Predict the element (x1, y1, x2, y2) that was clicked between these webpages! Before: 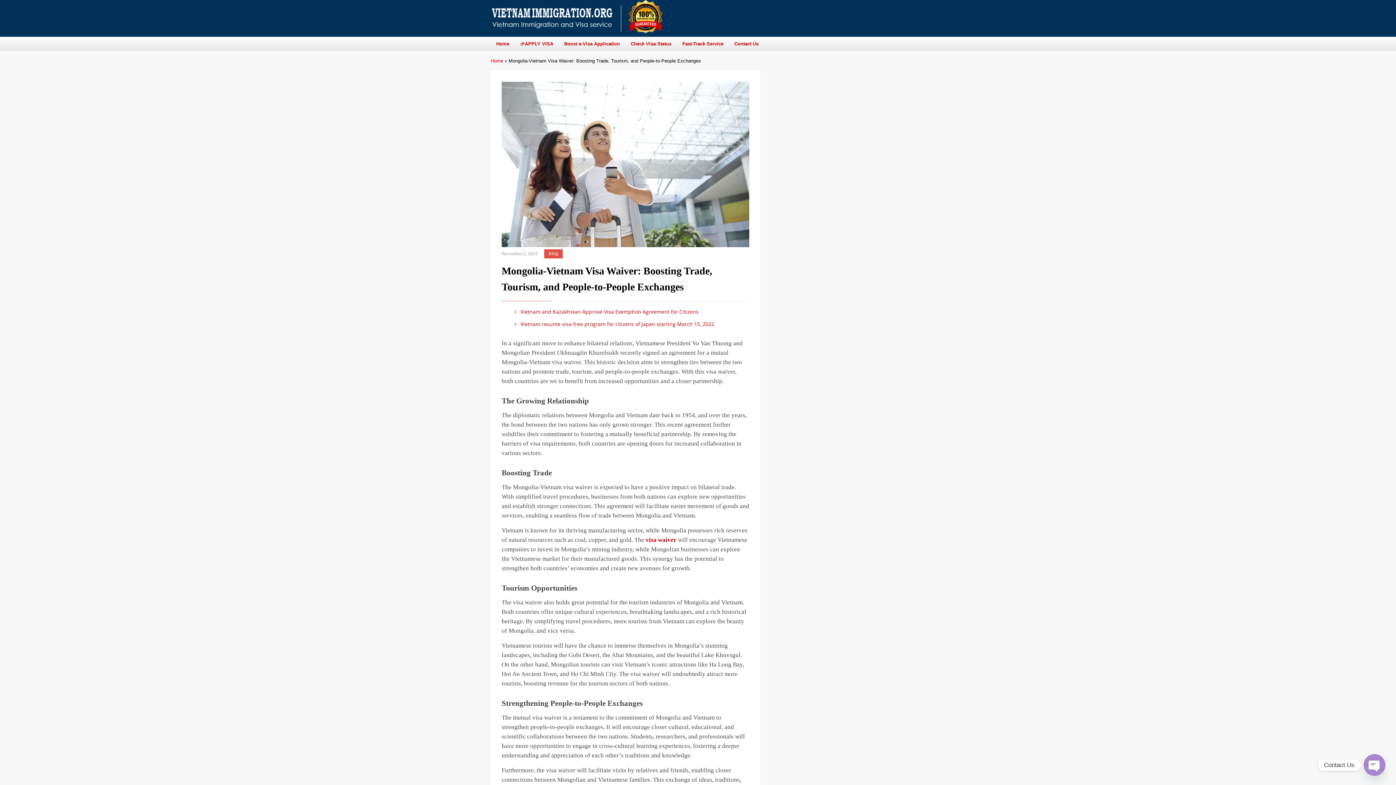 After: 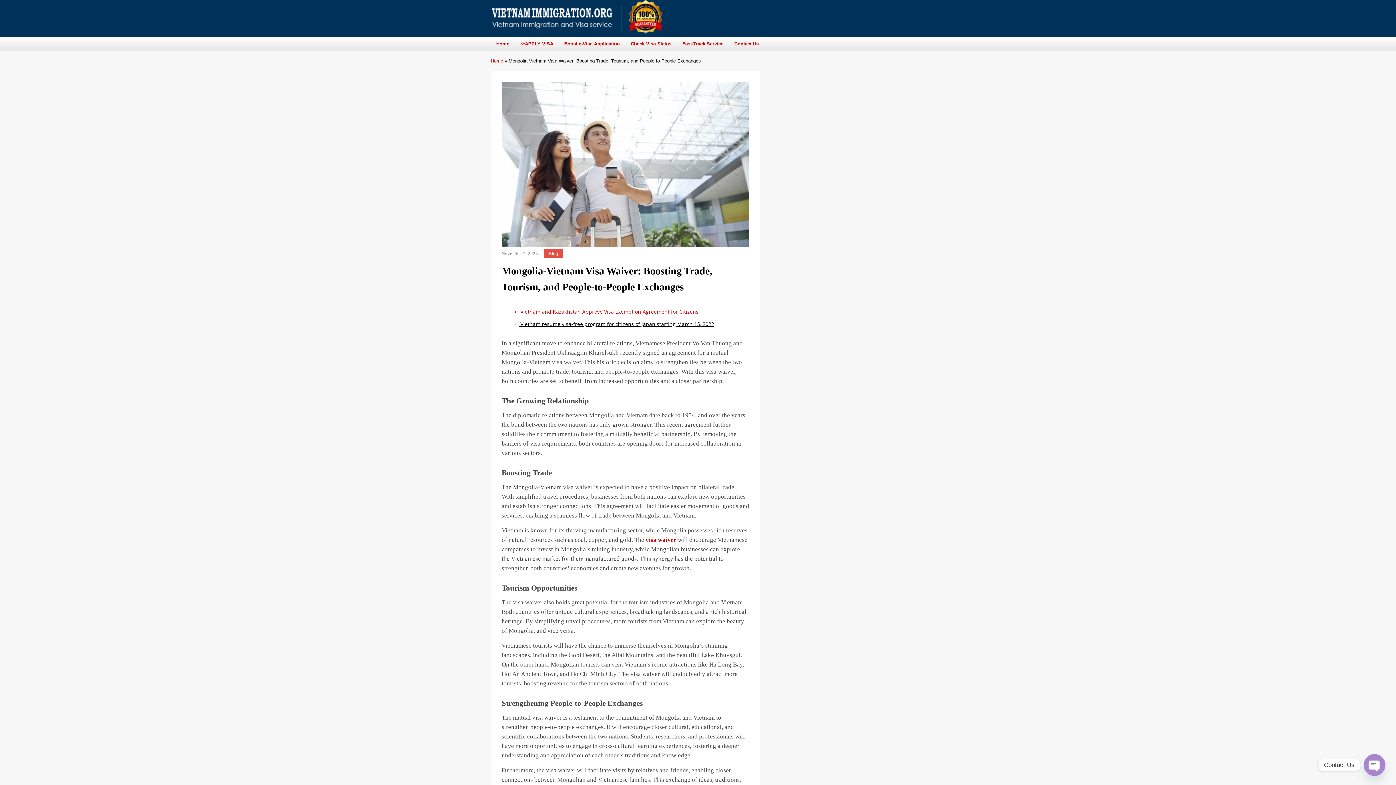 Action: bbox: (512, 320, 714, 328) label:  Vietnam resume visa-free program for citizens of Japan starting March 15, 2022